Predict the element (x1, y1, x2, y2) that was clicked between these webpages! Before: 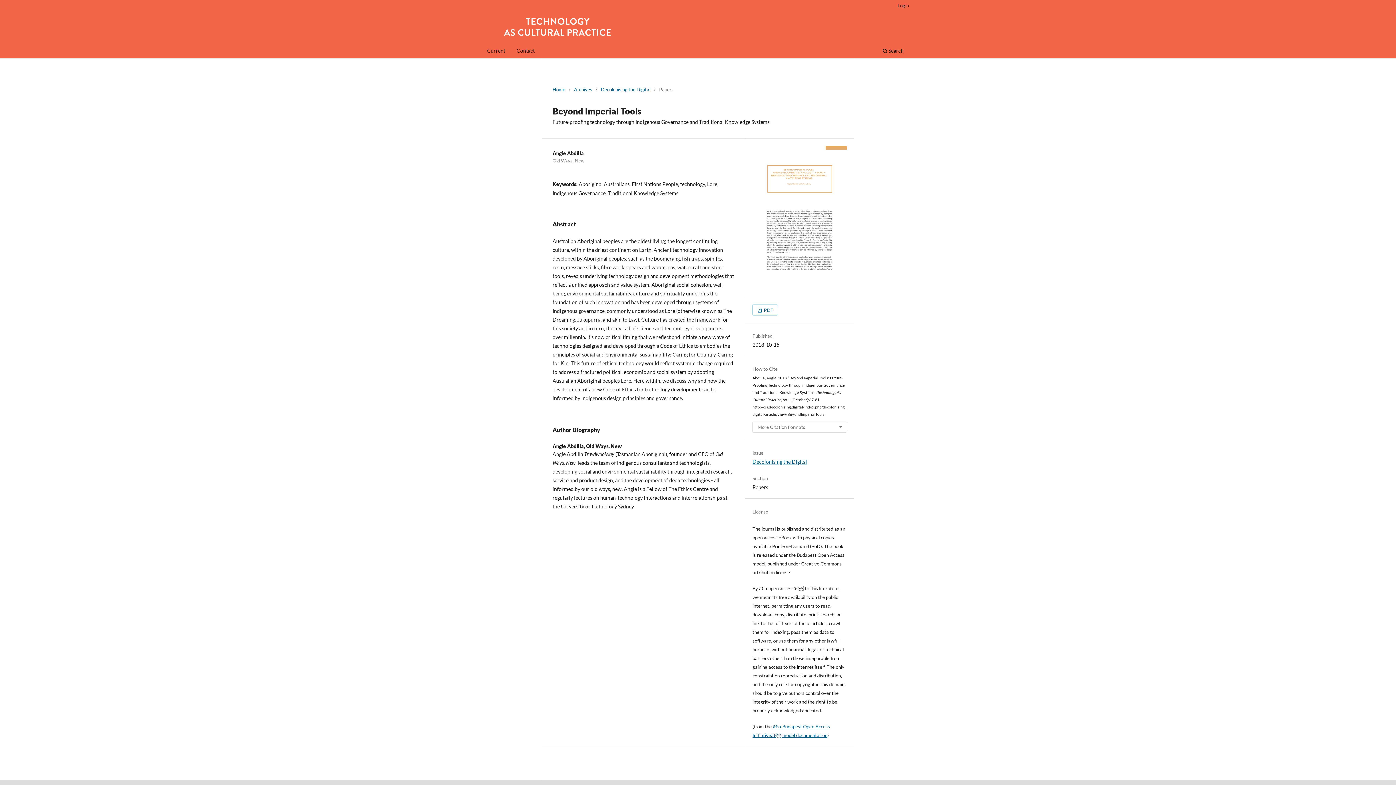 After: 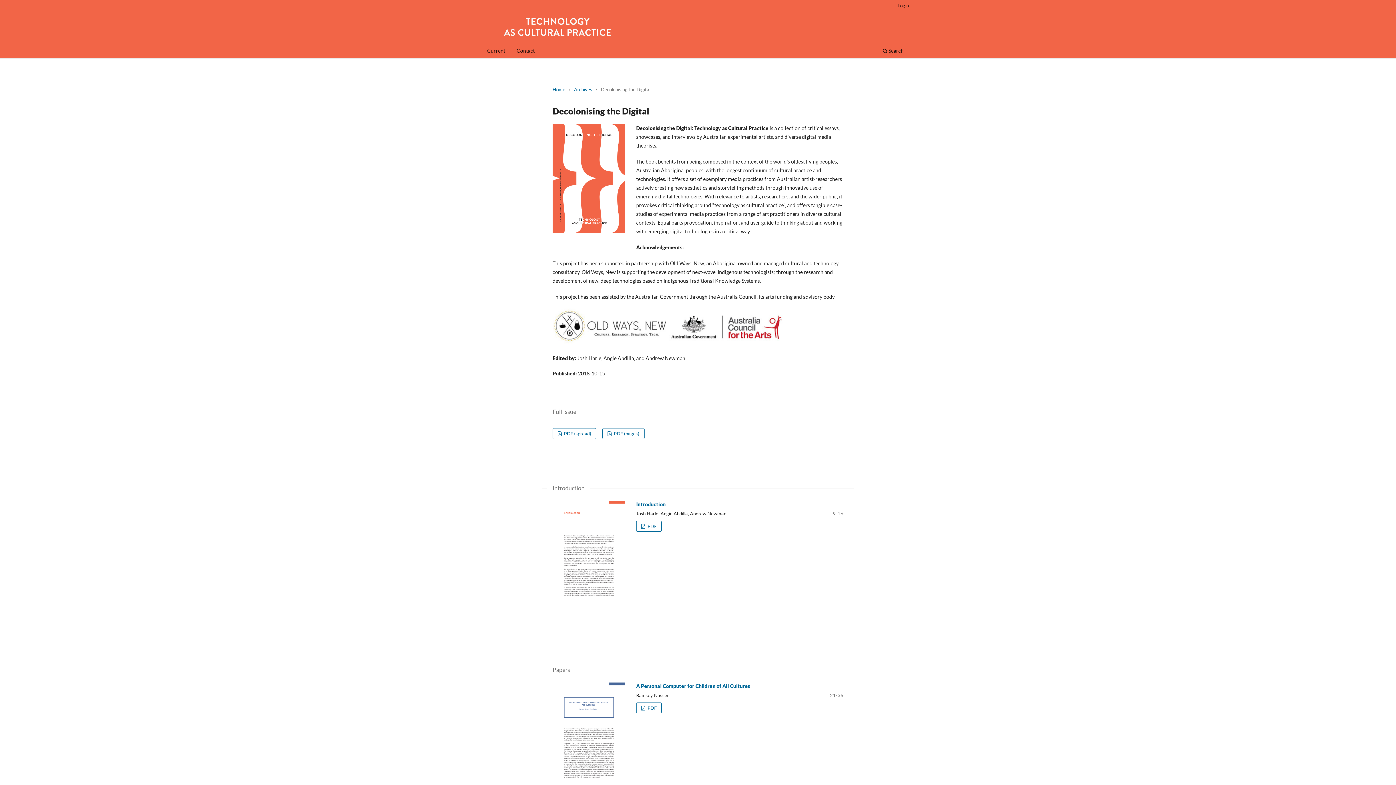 Action: bbox: (752, 459, 807, 465) label: Decolonising the Digital